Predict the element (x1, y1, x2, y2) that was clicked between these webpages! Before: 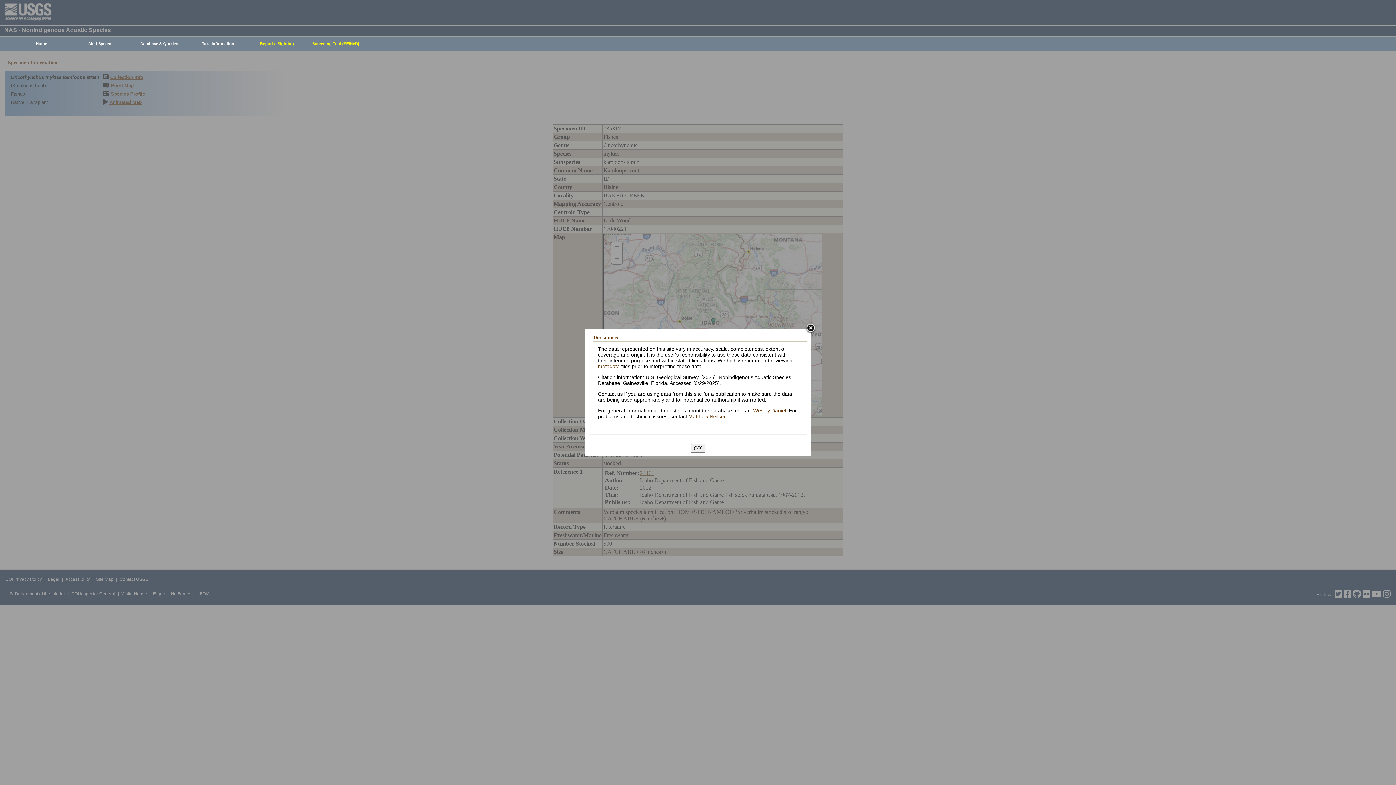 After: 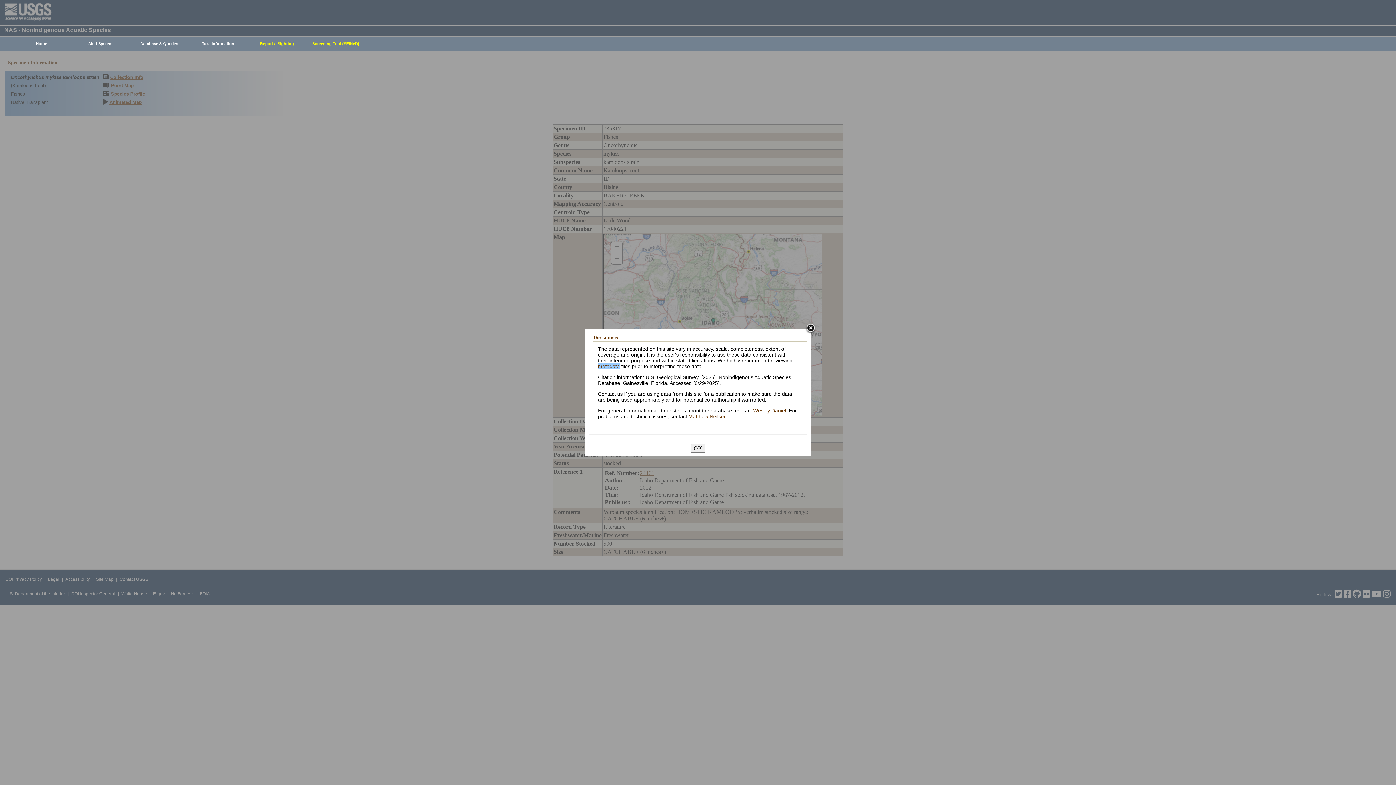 Action: label: metadata bbox: (598, 363, 620, 369)